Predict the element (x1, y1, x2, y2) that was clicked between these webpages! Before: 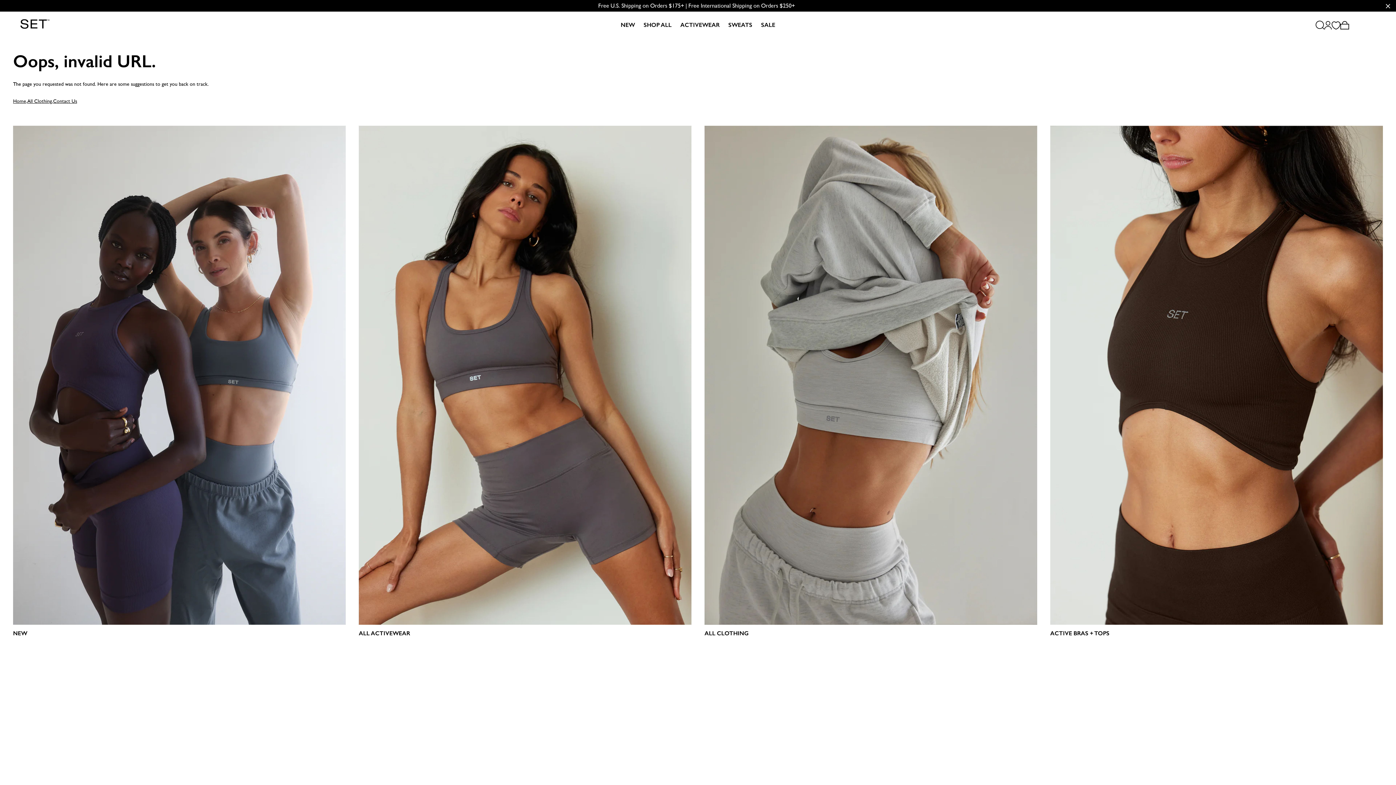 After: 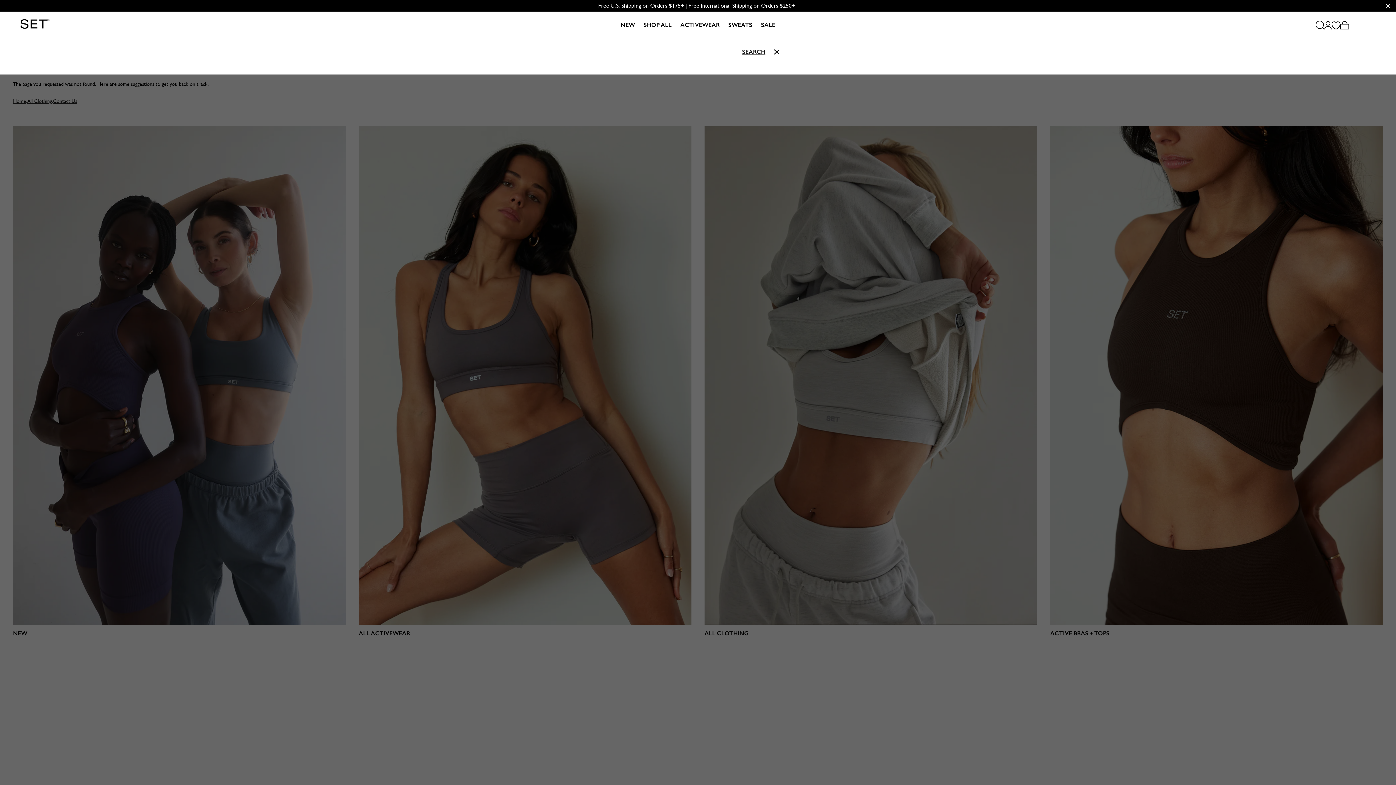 Action: bbox: (1316, 20, 1324, 29)